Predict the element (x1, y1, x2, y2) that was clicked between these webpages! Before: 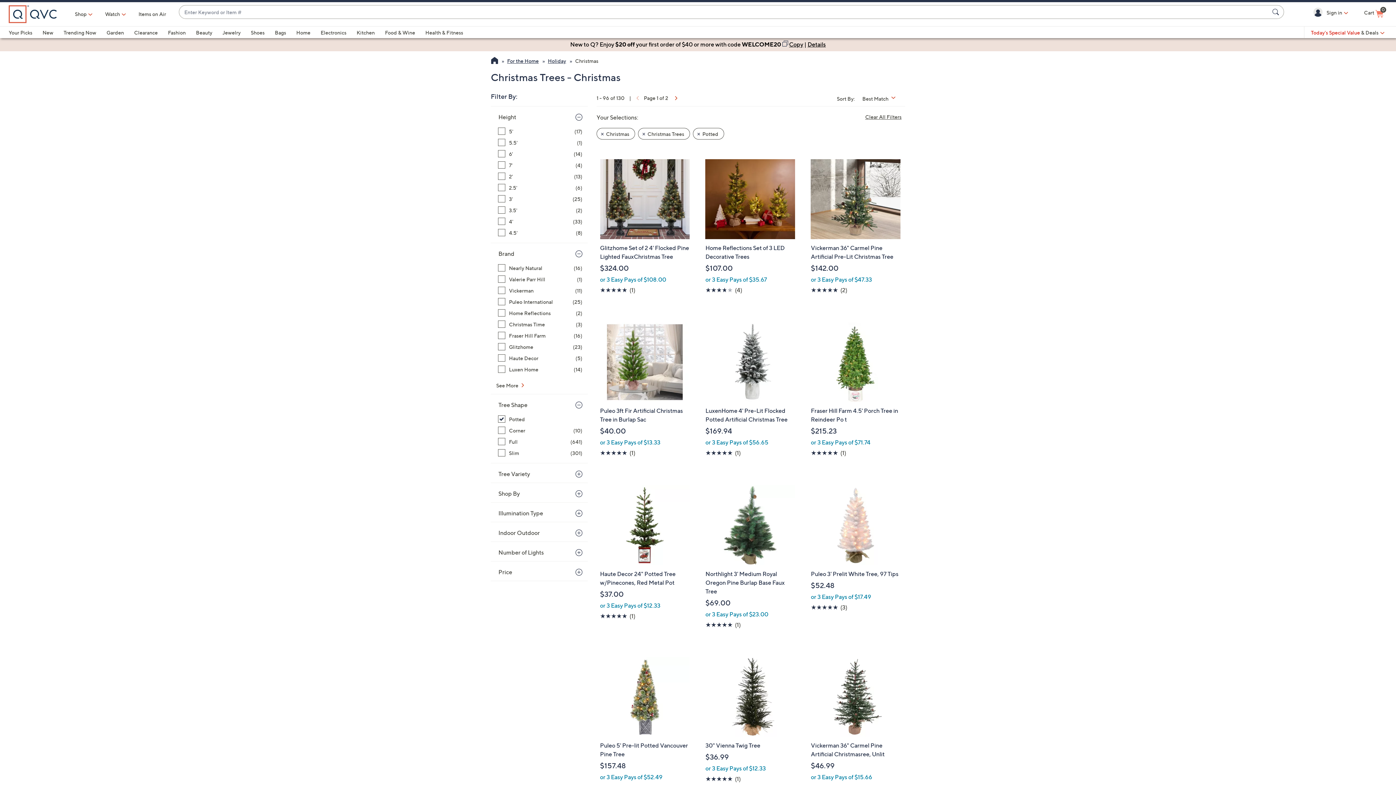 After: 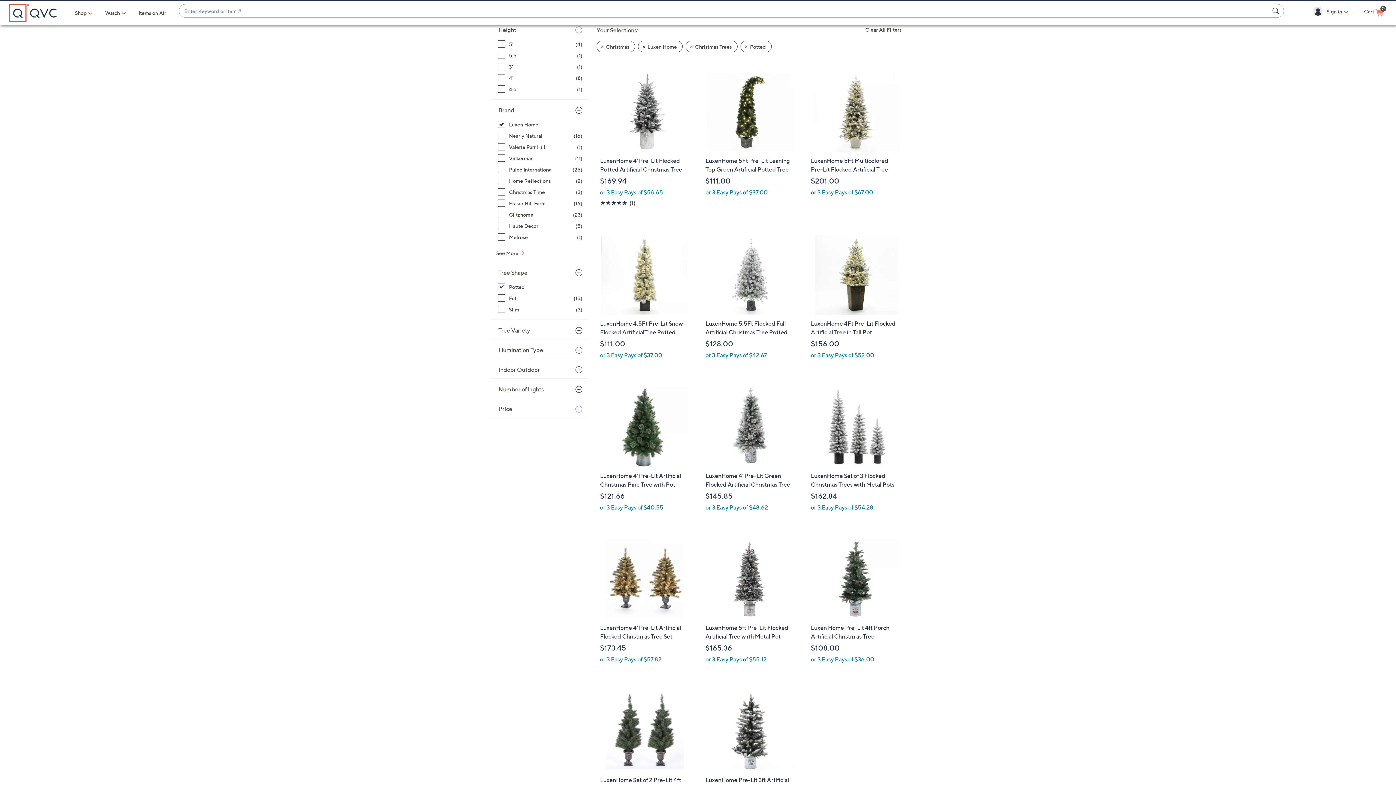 Action: label: Luxen Home, 14 items bbox: (498, 365, 582, 373)